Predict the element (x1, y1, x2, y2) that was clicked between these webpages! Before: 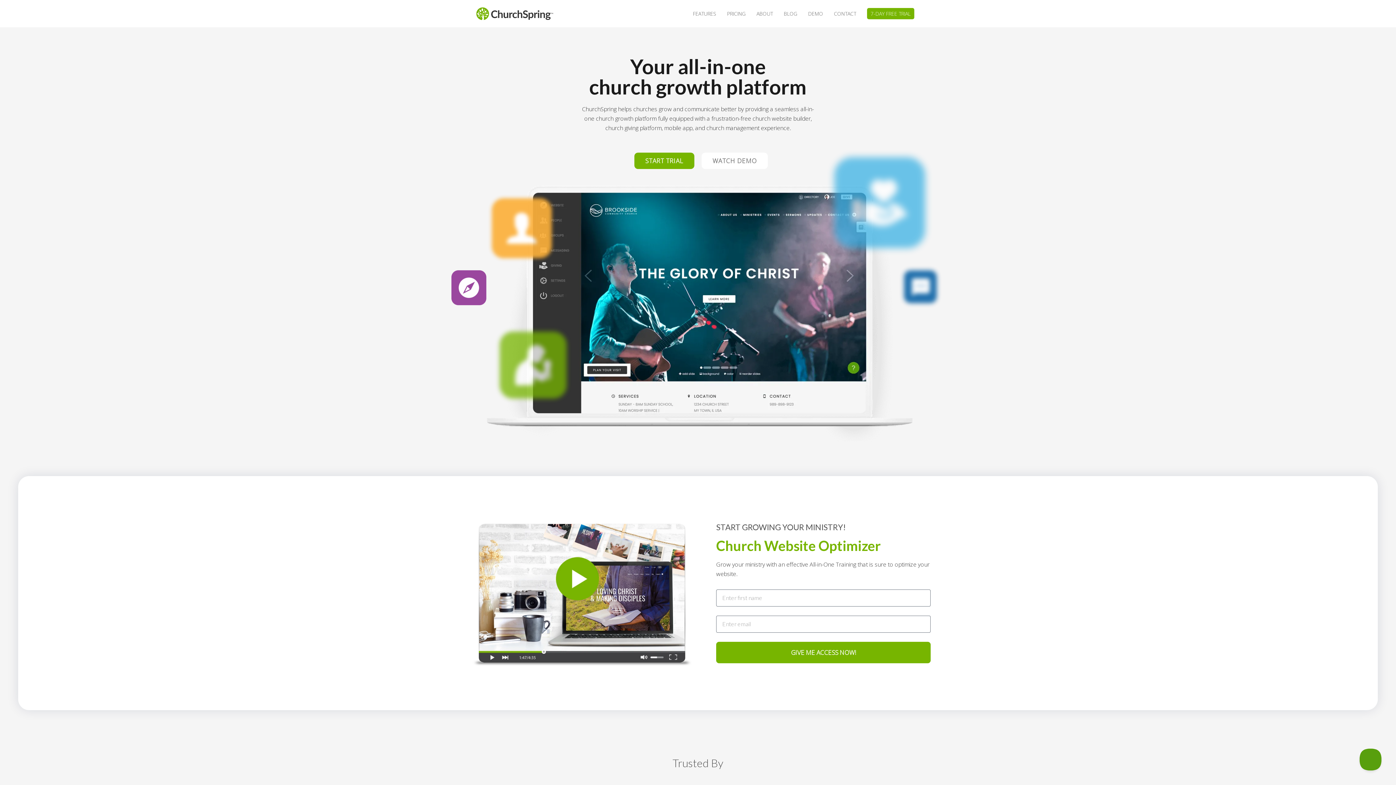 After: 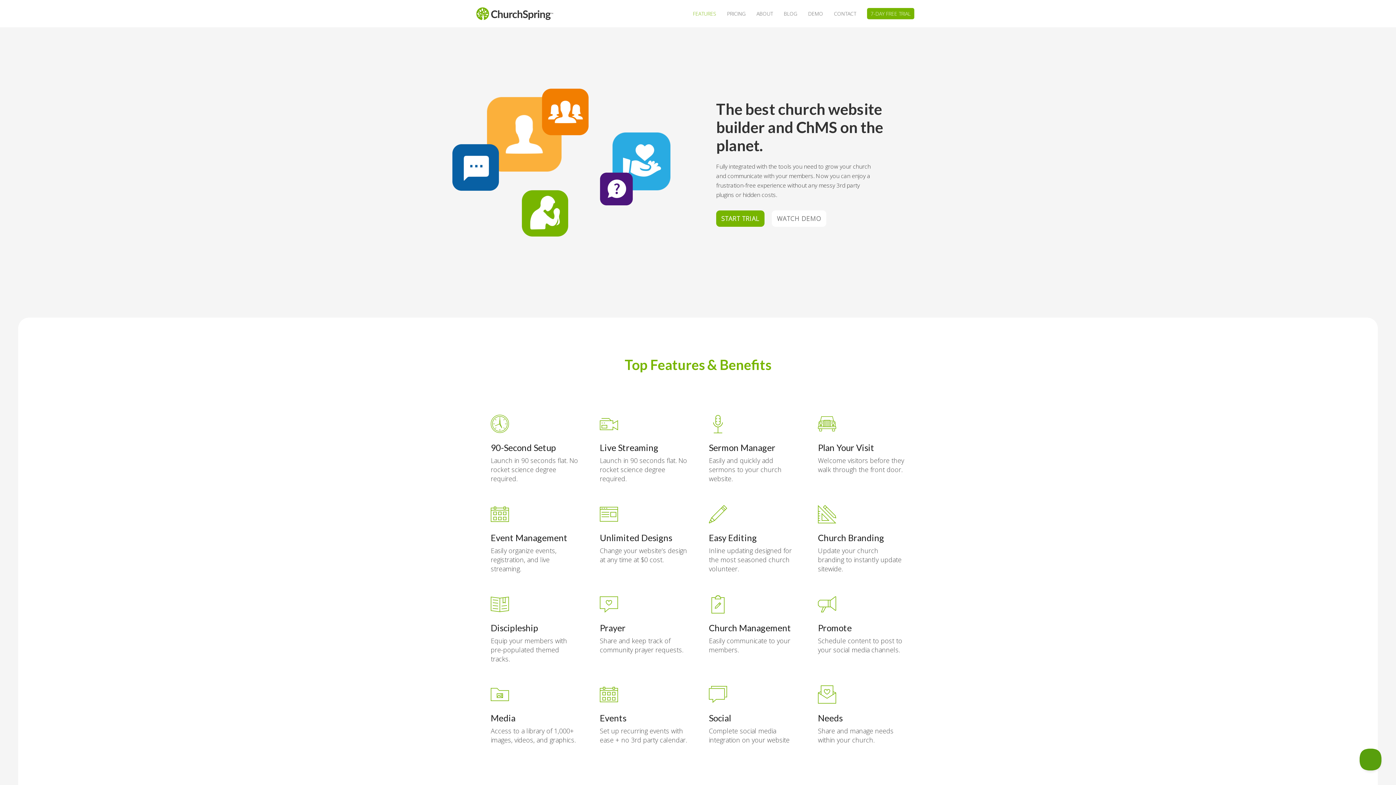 Action: label: FEATURES bbox: (693, 9, 716, 18)